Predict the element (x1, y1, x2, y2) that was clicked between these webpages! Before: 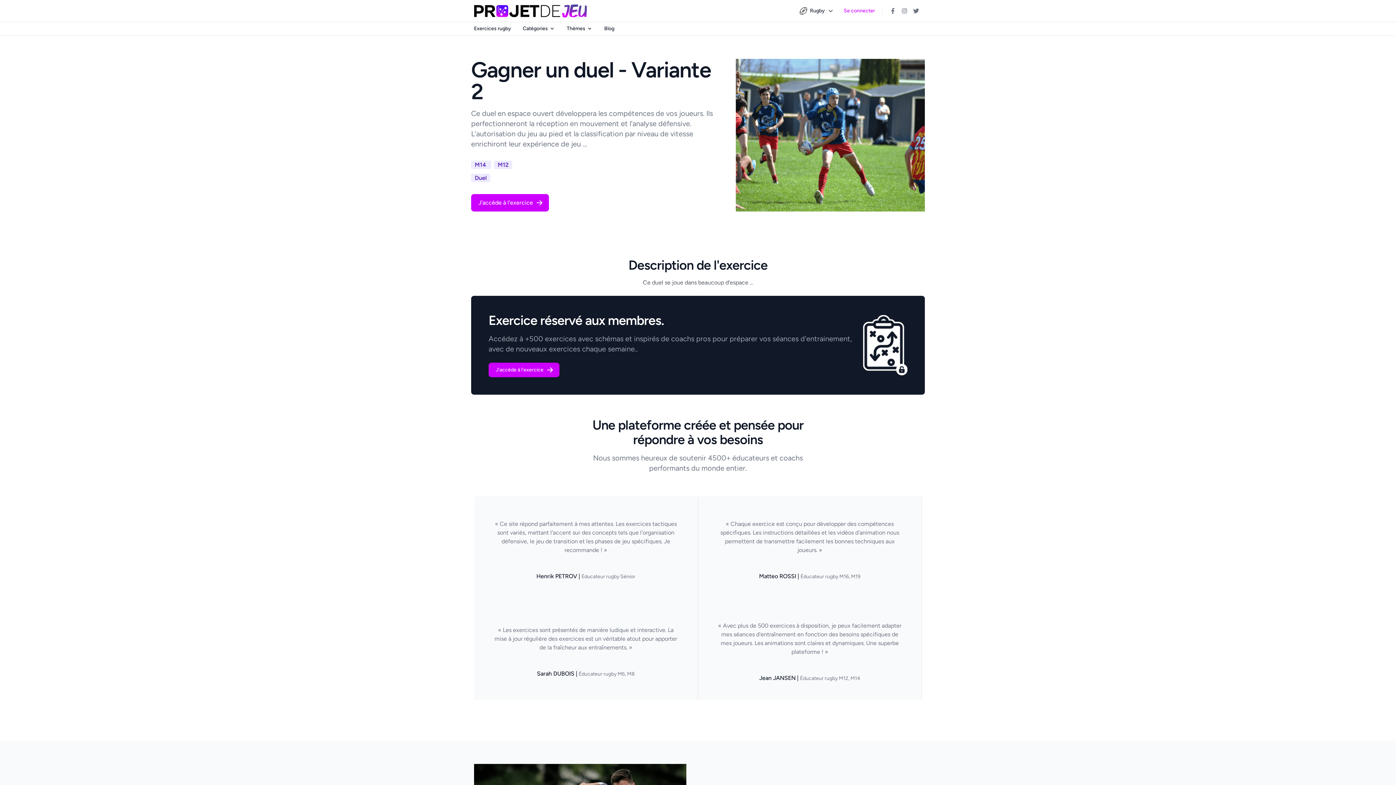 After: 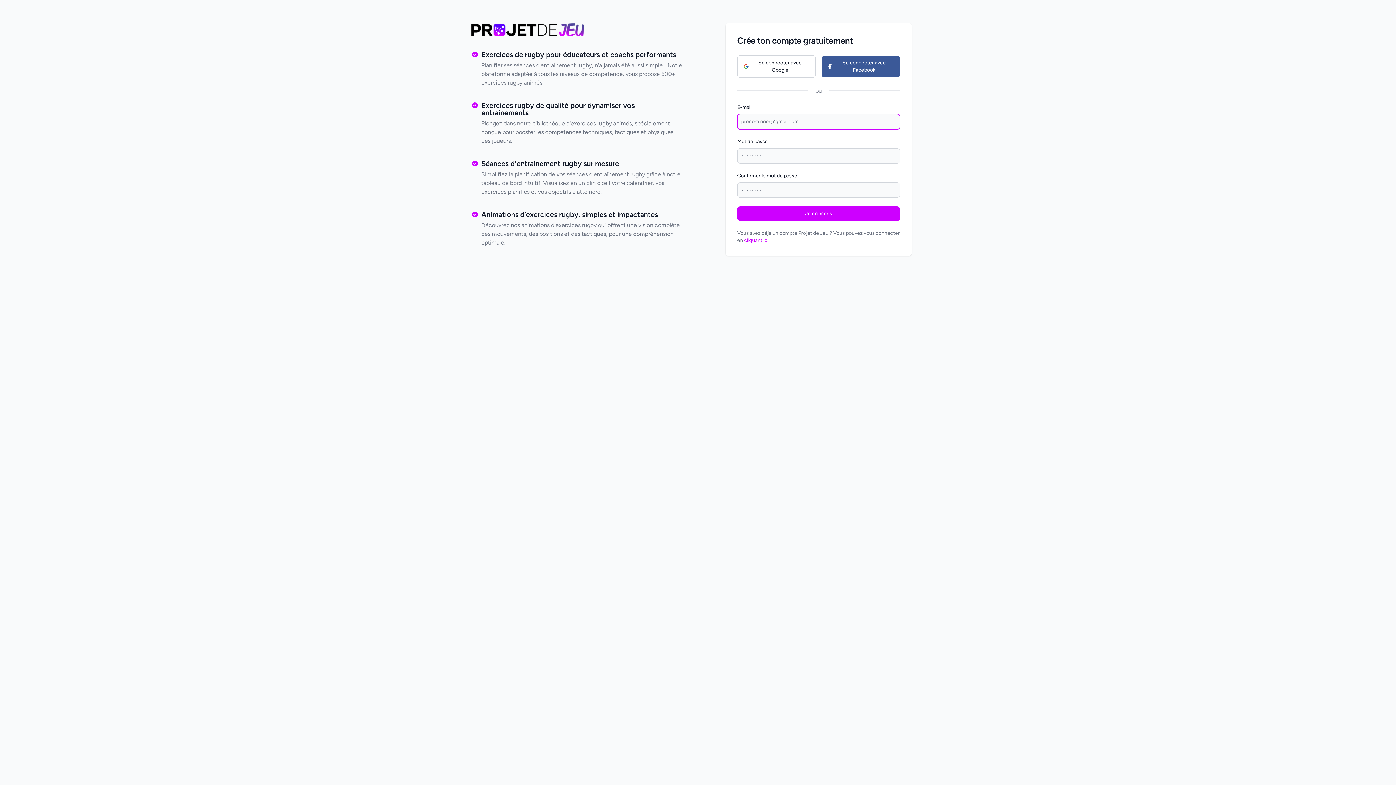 Action: bbox: (488, 362, 559, 377) label: J'accède à l'exercice